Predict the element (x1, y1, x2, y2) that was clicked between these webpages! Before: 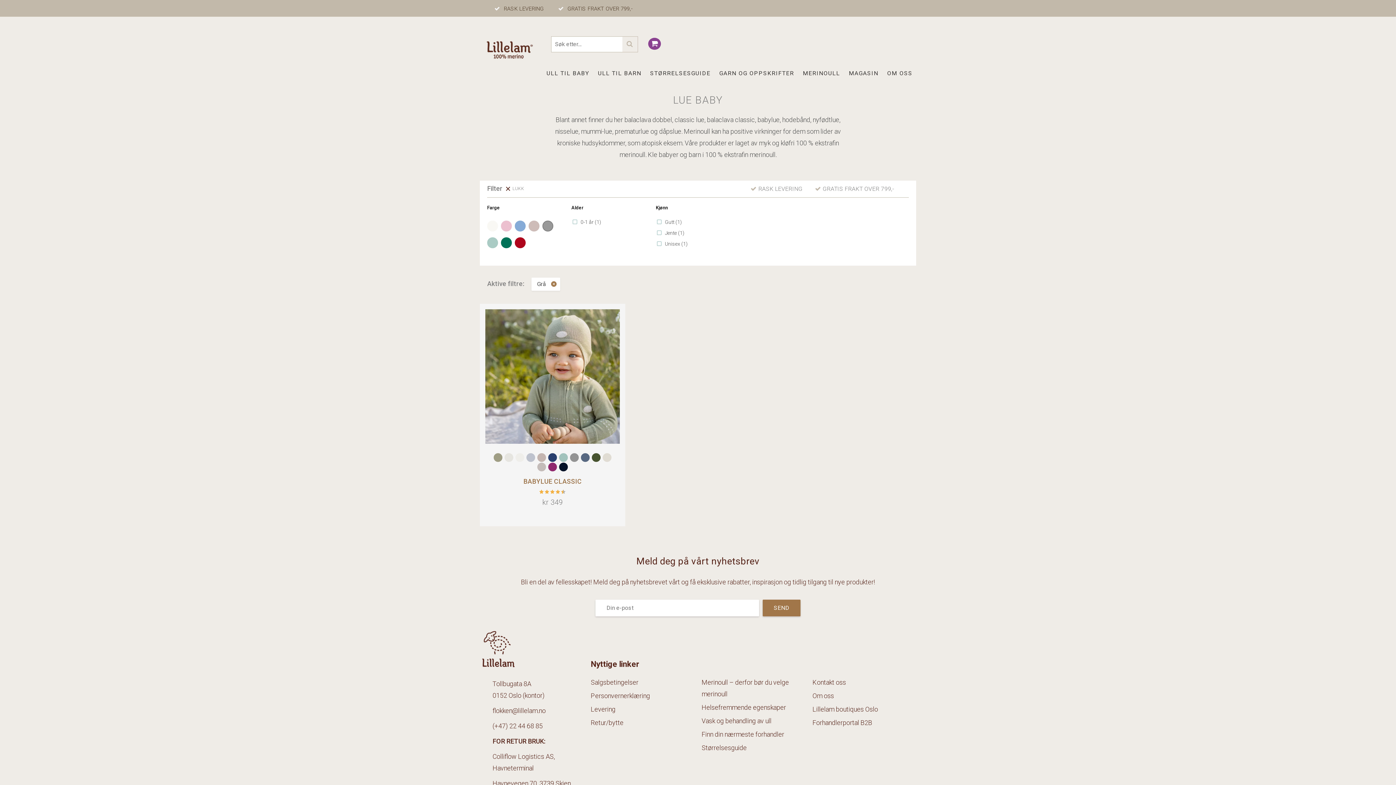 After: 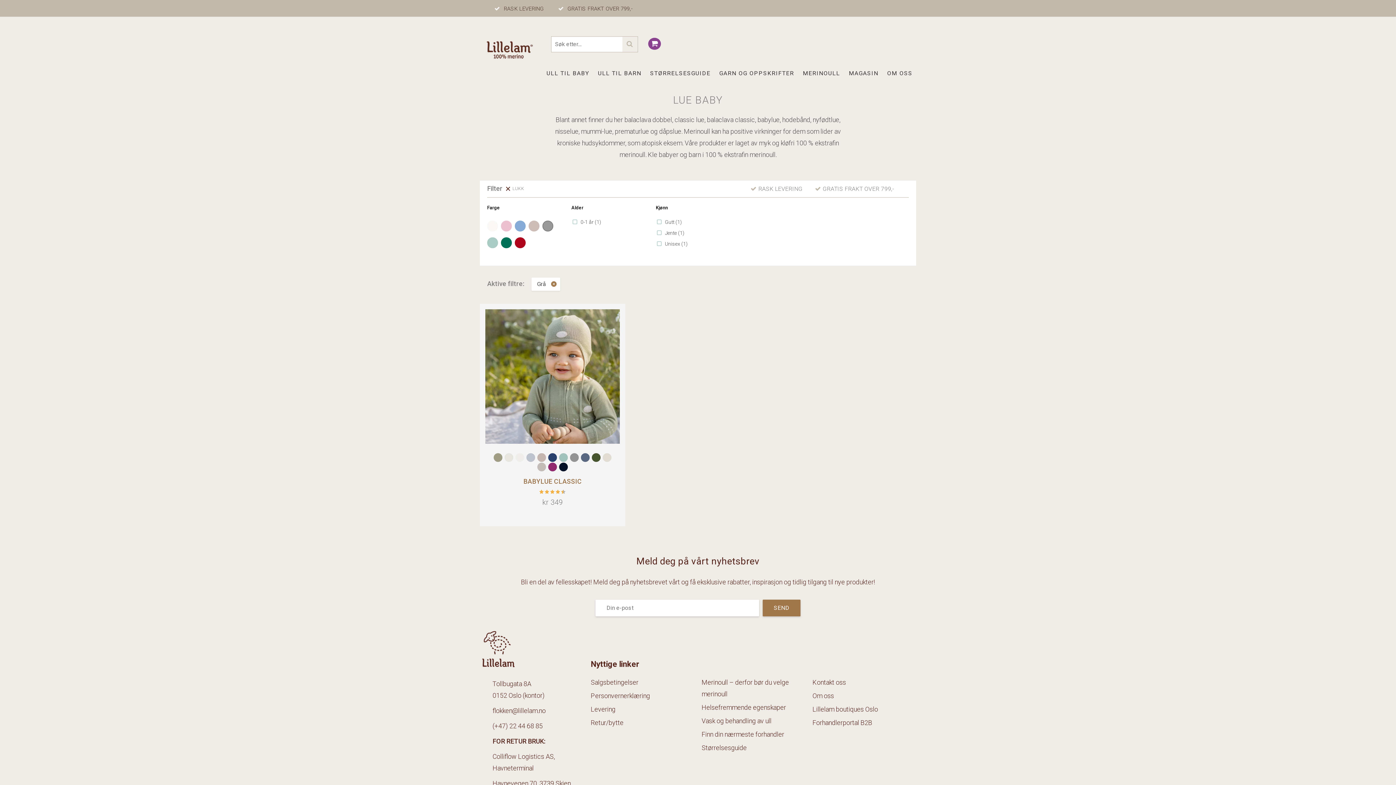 Action: bbox: (487, 311, 497, 321)